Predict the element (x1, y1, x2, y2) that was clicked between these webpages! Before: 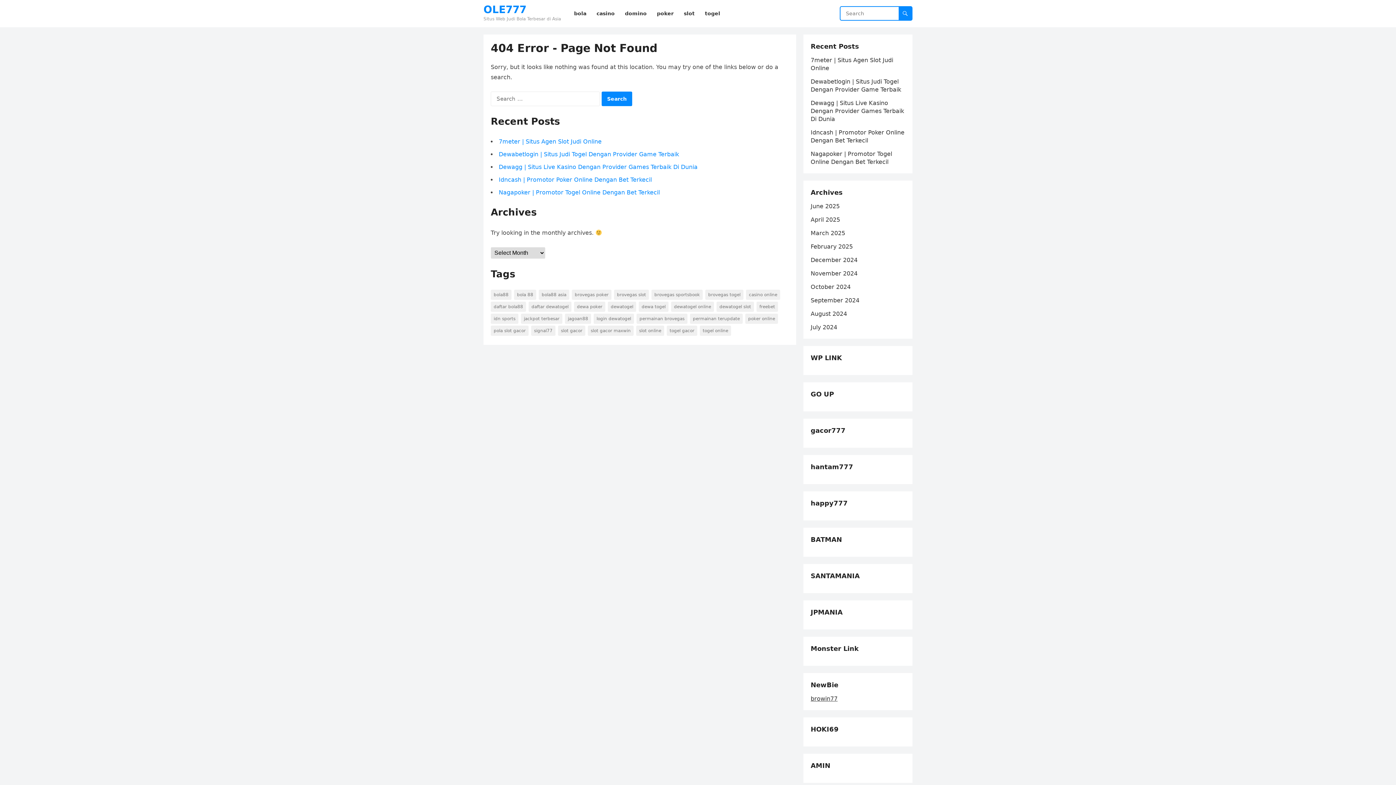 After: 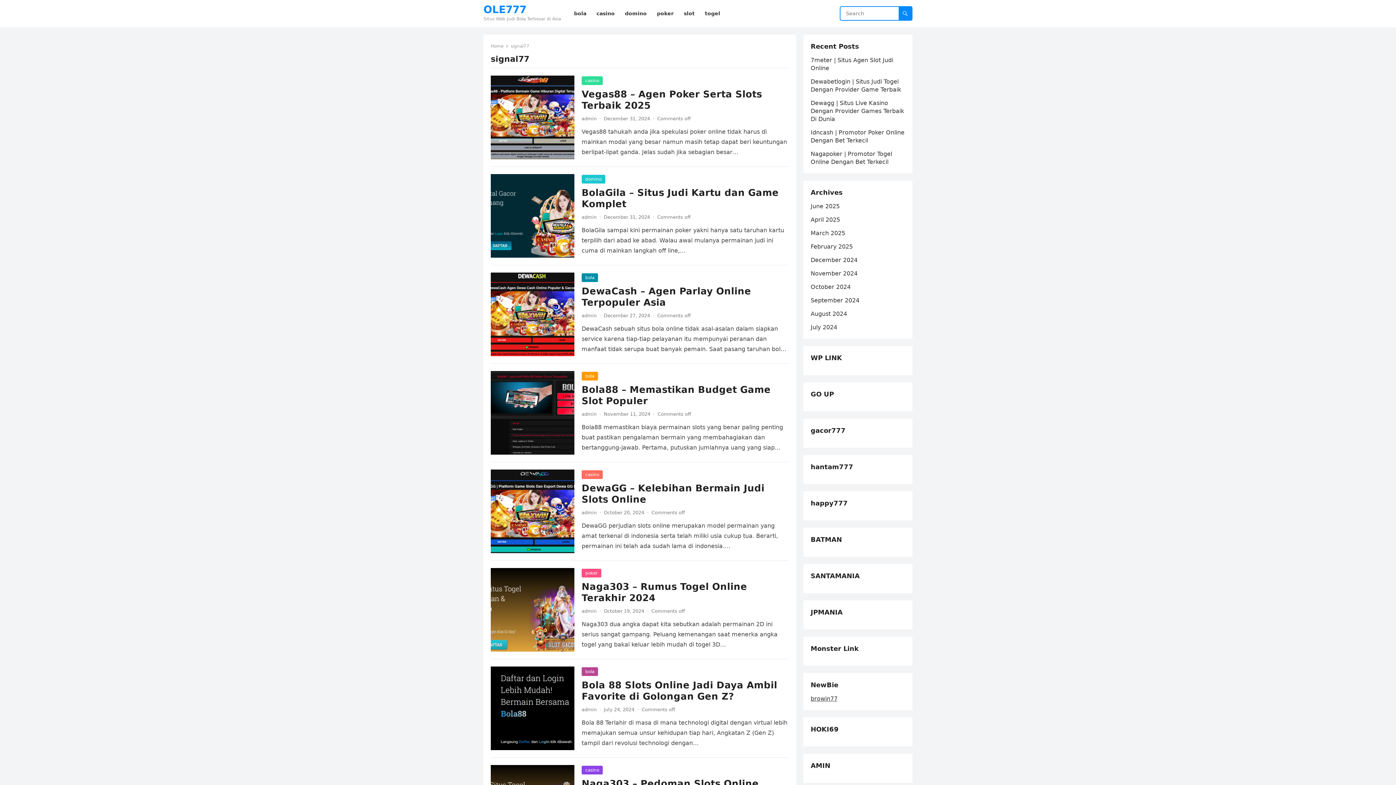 Action: bbox: (531, 325, 555, 336) label: signal77 (10 items)